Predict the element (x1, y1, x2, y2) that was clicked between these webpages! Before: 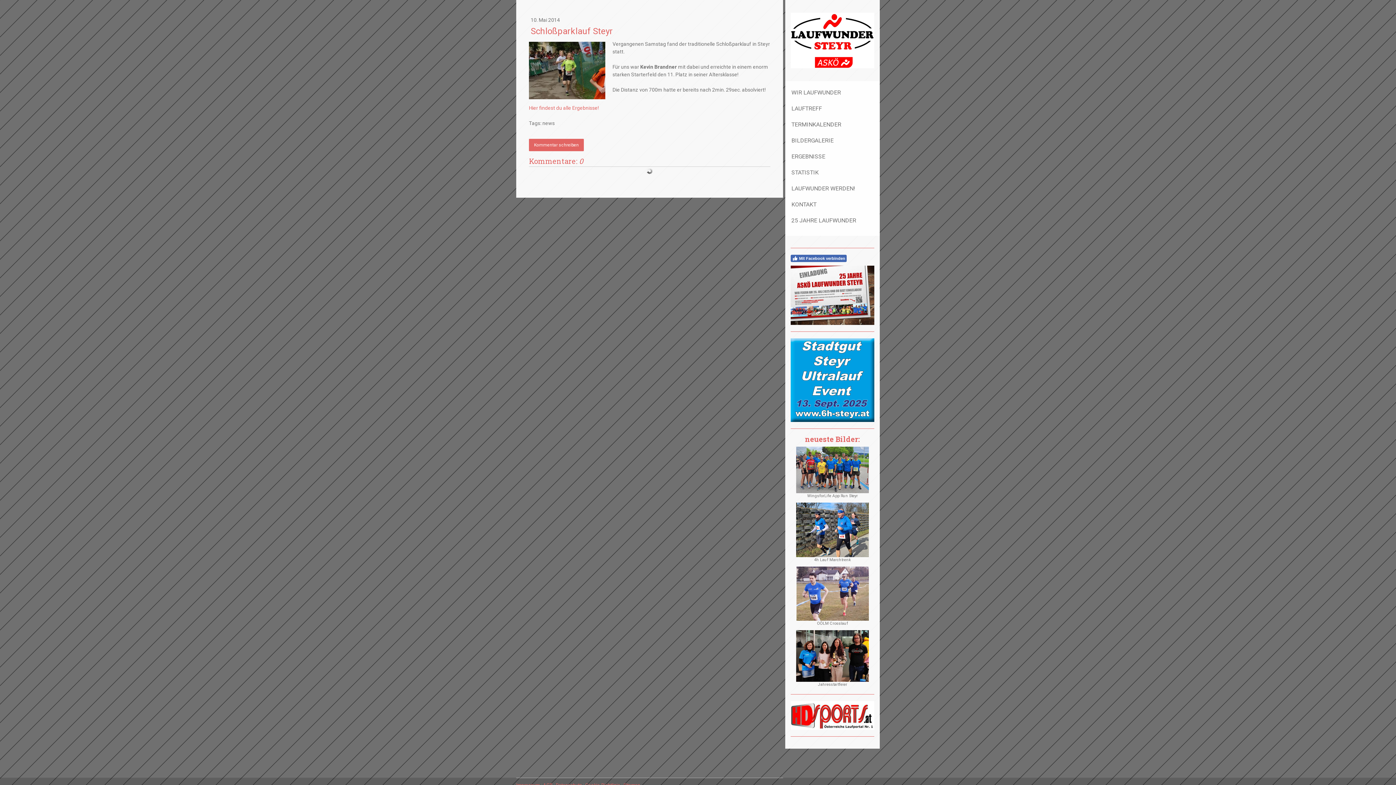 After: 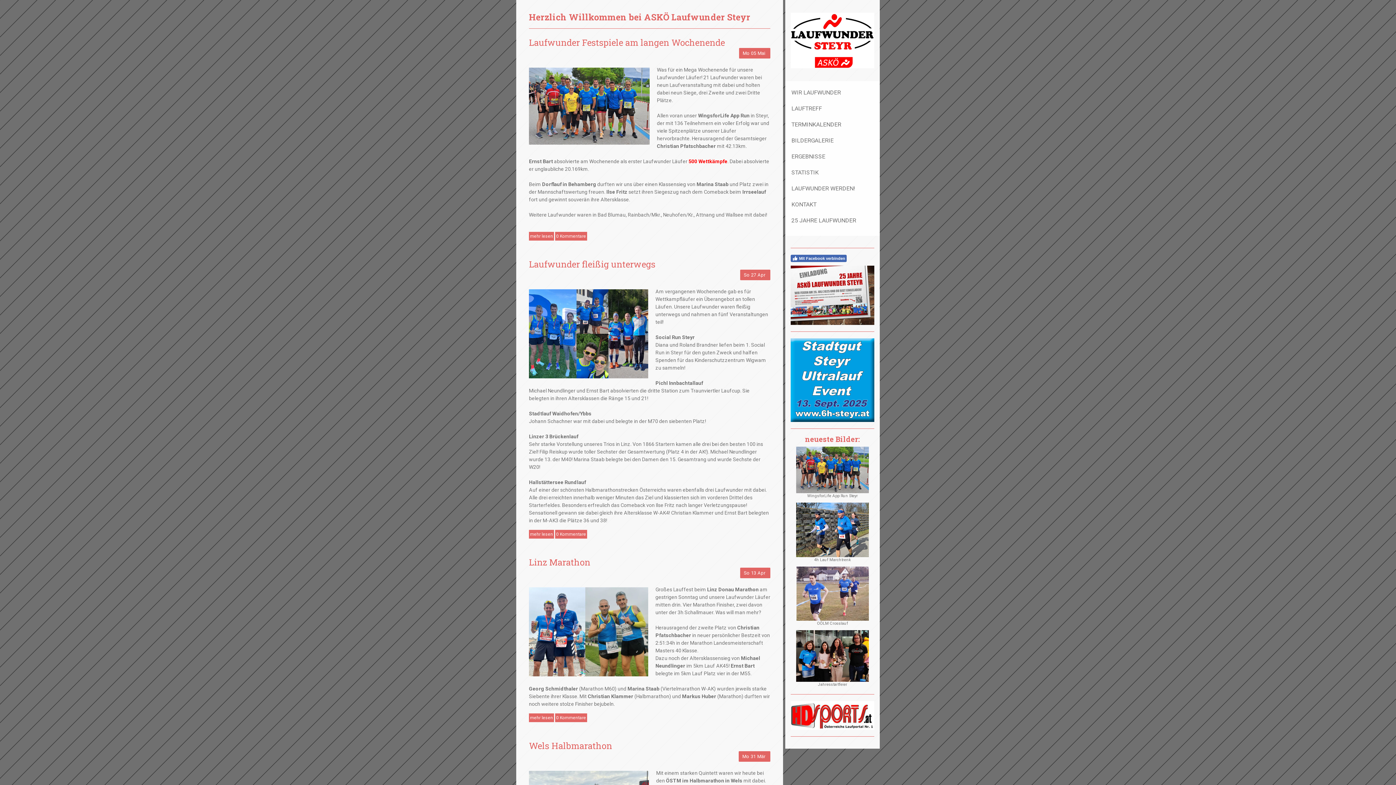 Action: bbox: (790, 13, 874, 20)